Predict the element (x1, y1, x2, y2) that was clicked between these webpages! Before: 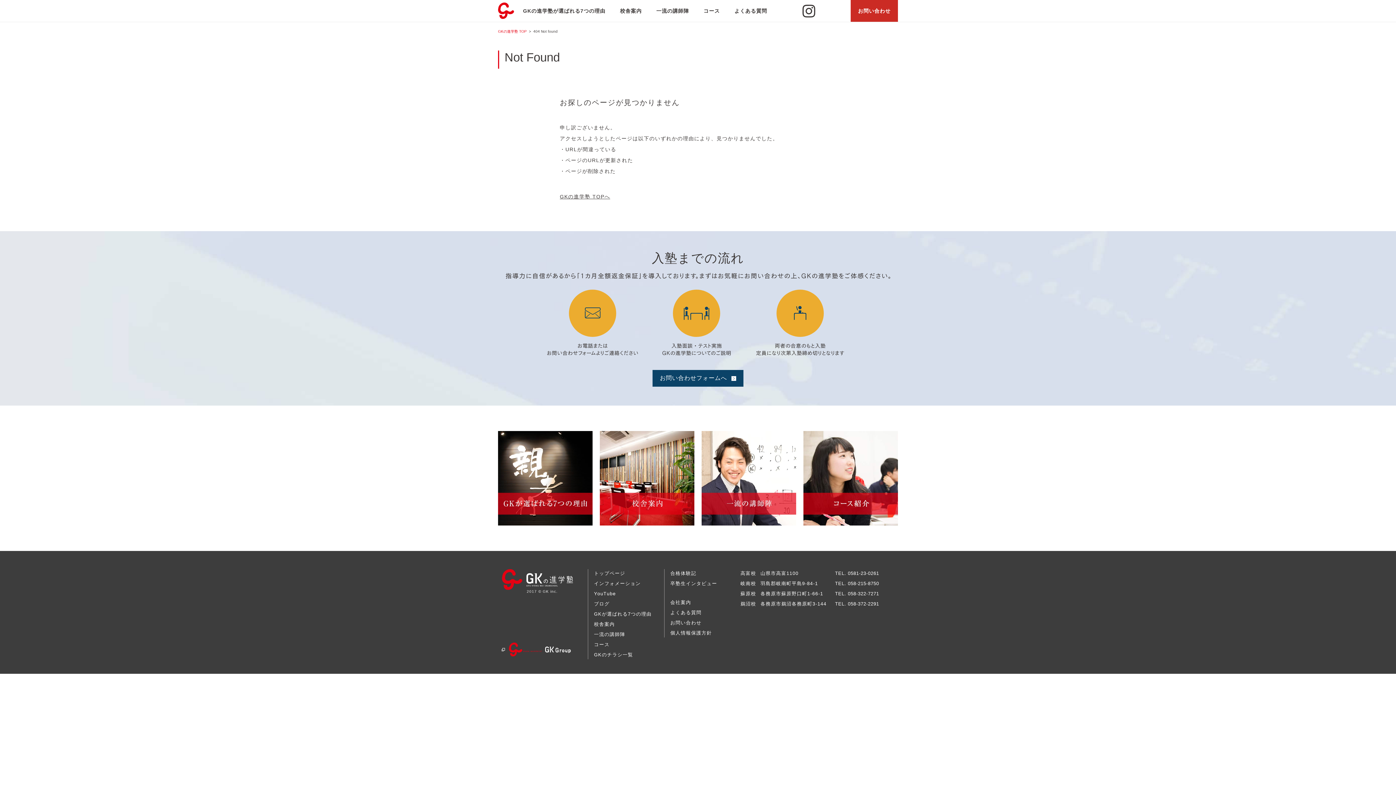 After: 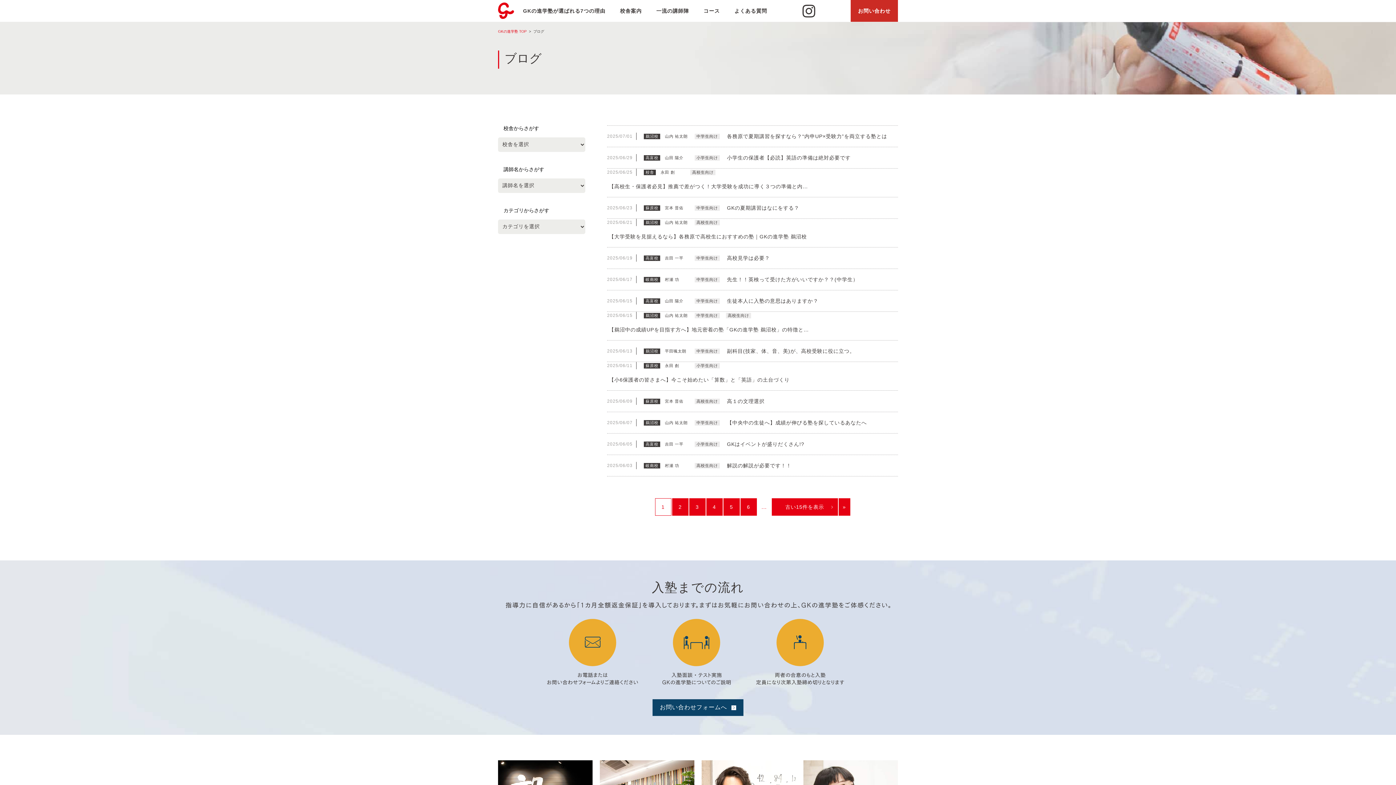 Action: bbox: (592, 600, 660, 608) label: ブログ